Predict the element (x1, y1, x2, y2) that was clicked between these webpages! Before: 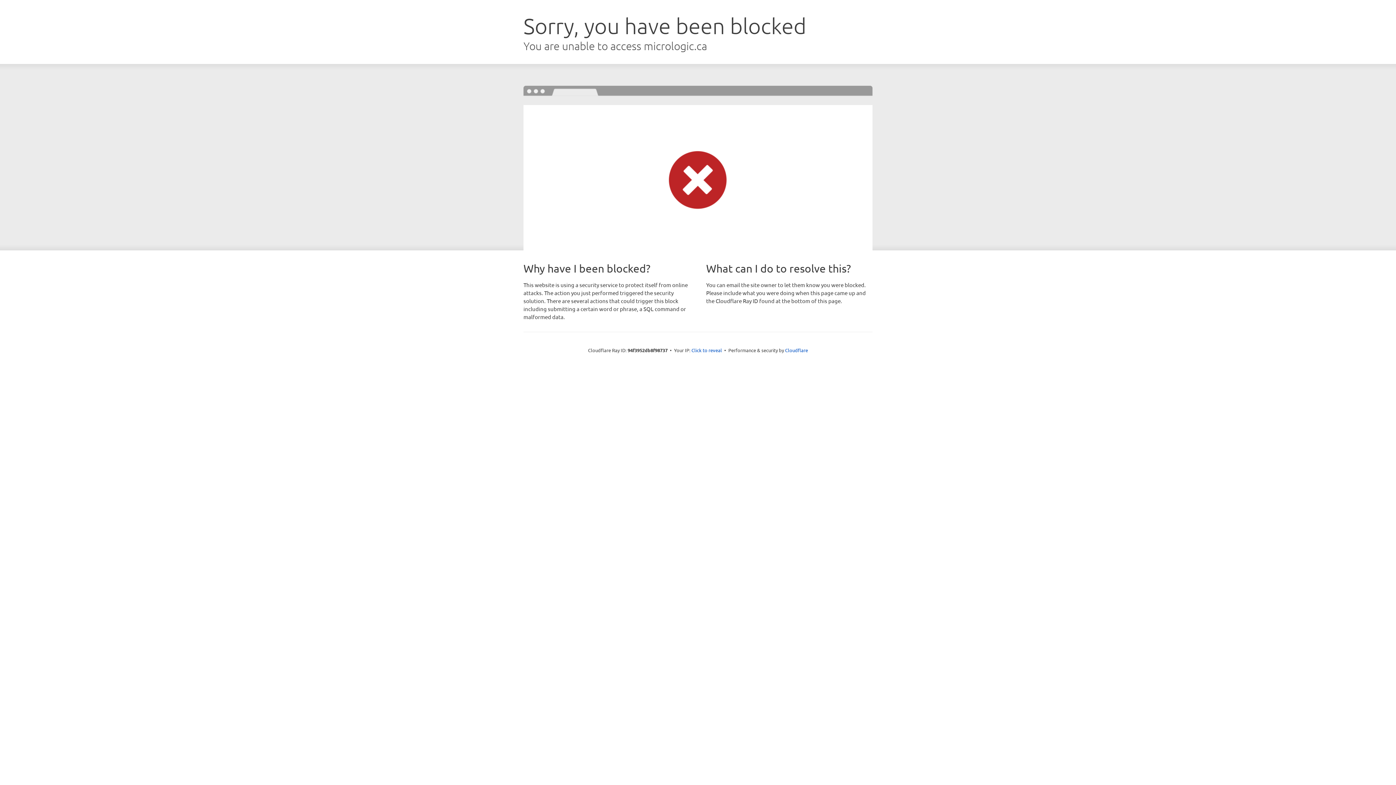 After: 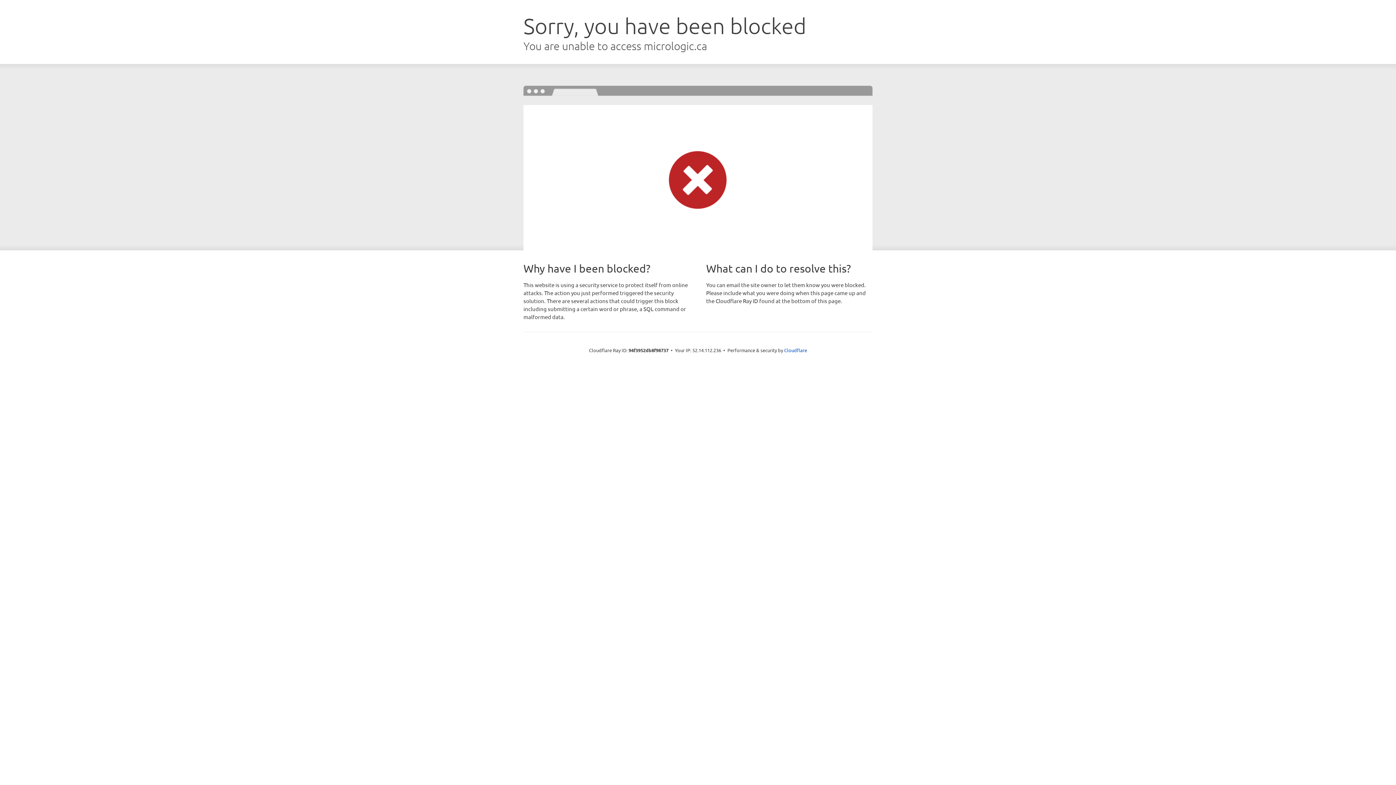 Action: bbox: (691, 346, 722, 353) label: Click to reveal